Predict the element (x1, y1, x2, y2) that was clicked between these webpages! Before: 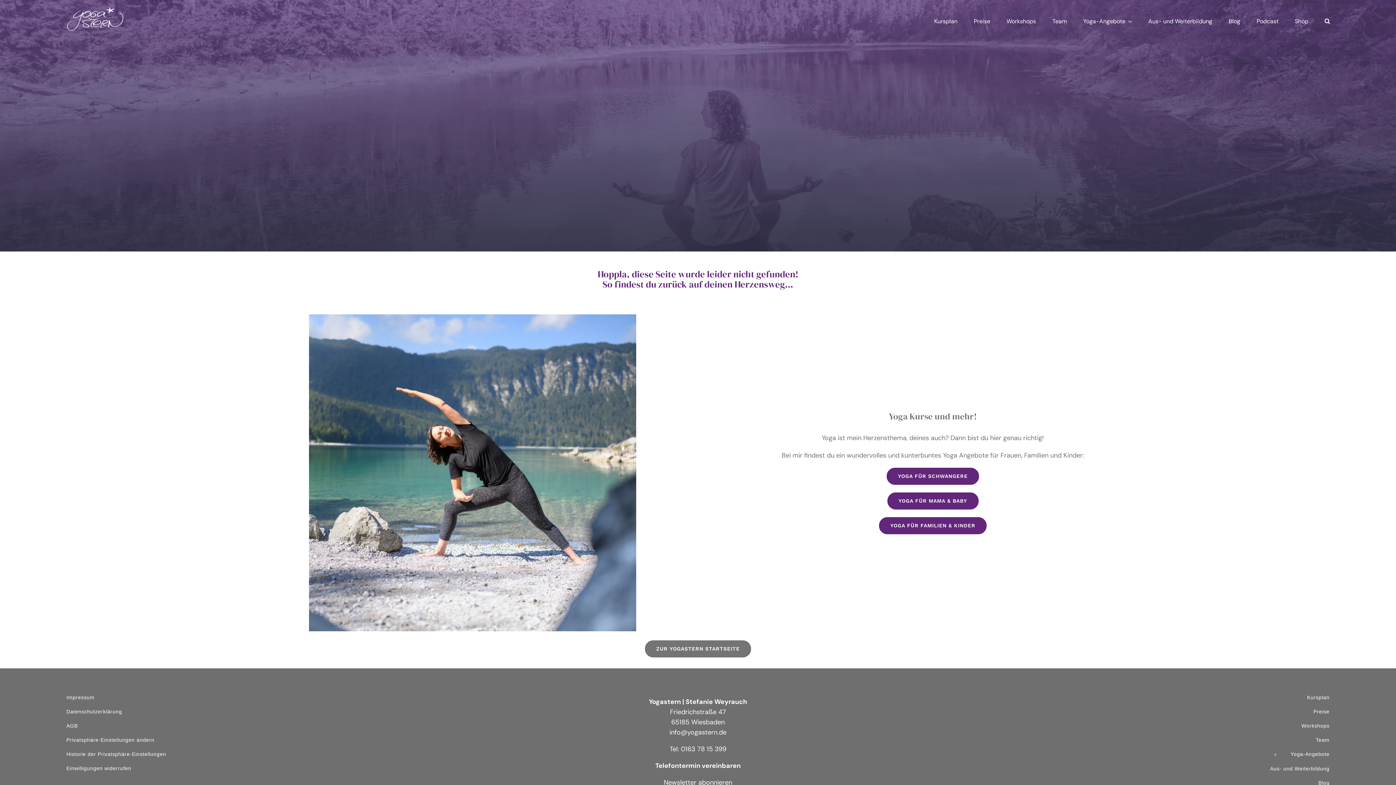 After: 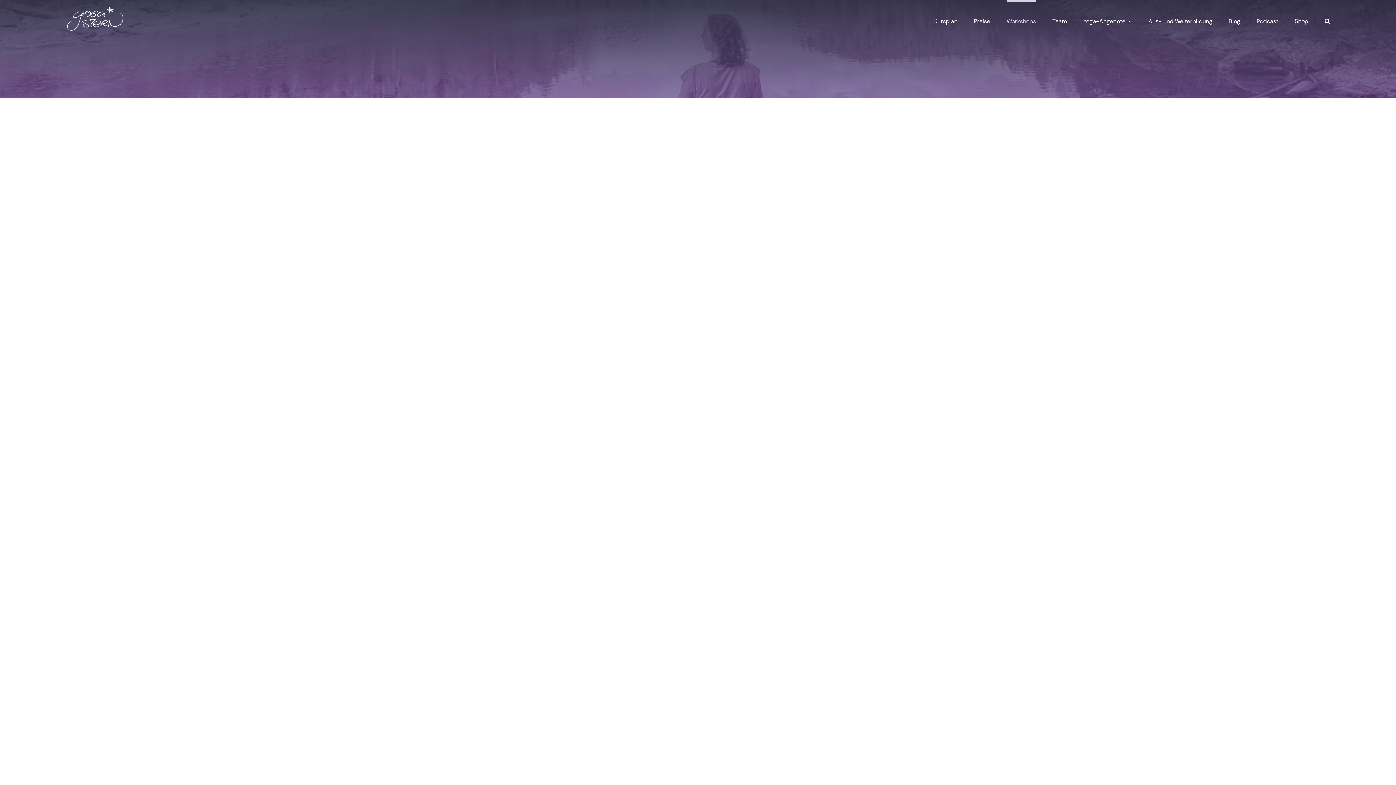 Action: label: Workshops bbox: (918, 719, 1337, 733)